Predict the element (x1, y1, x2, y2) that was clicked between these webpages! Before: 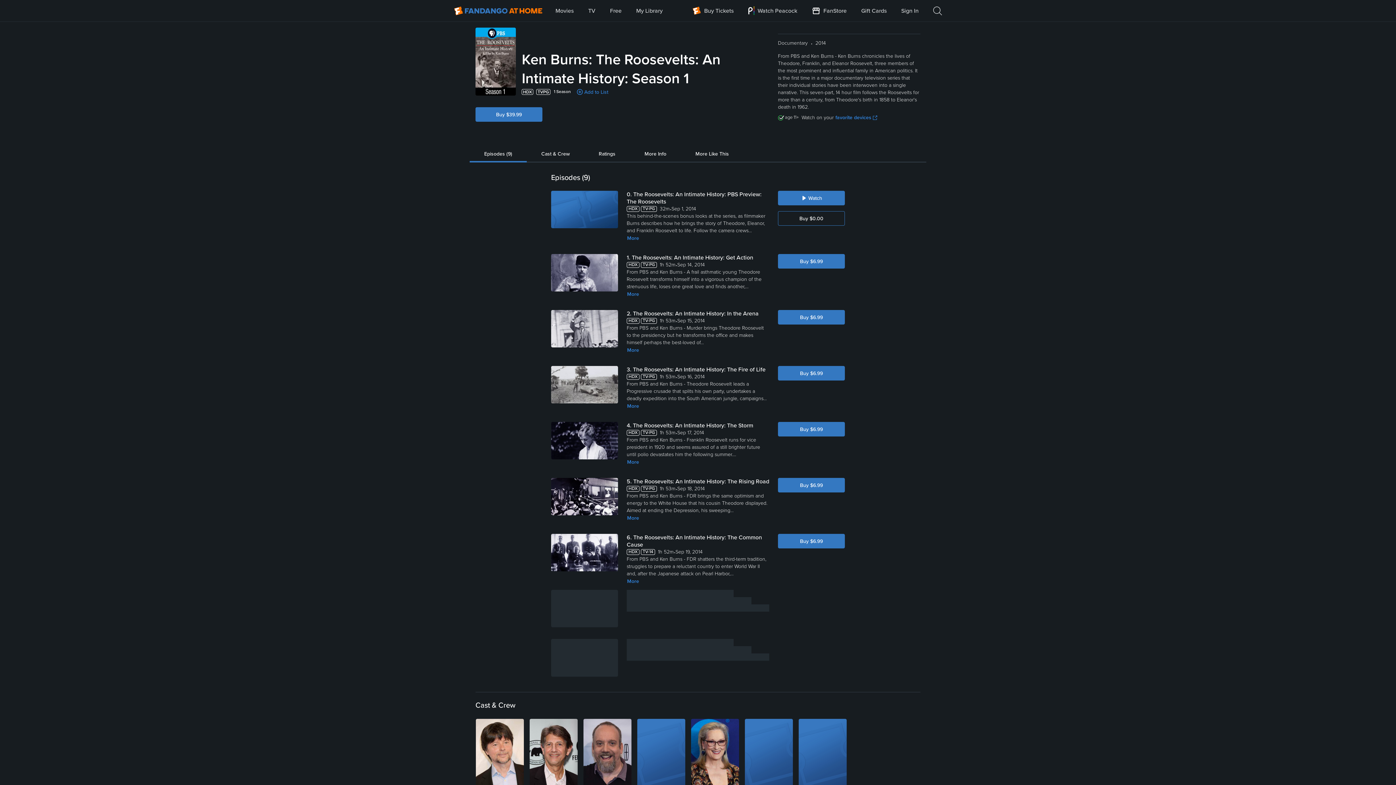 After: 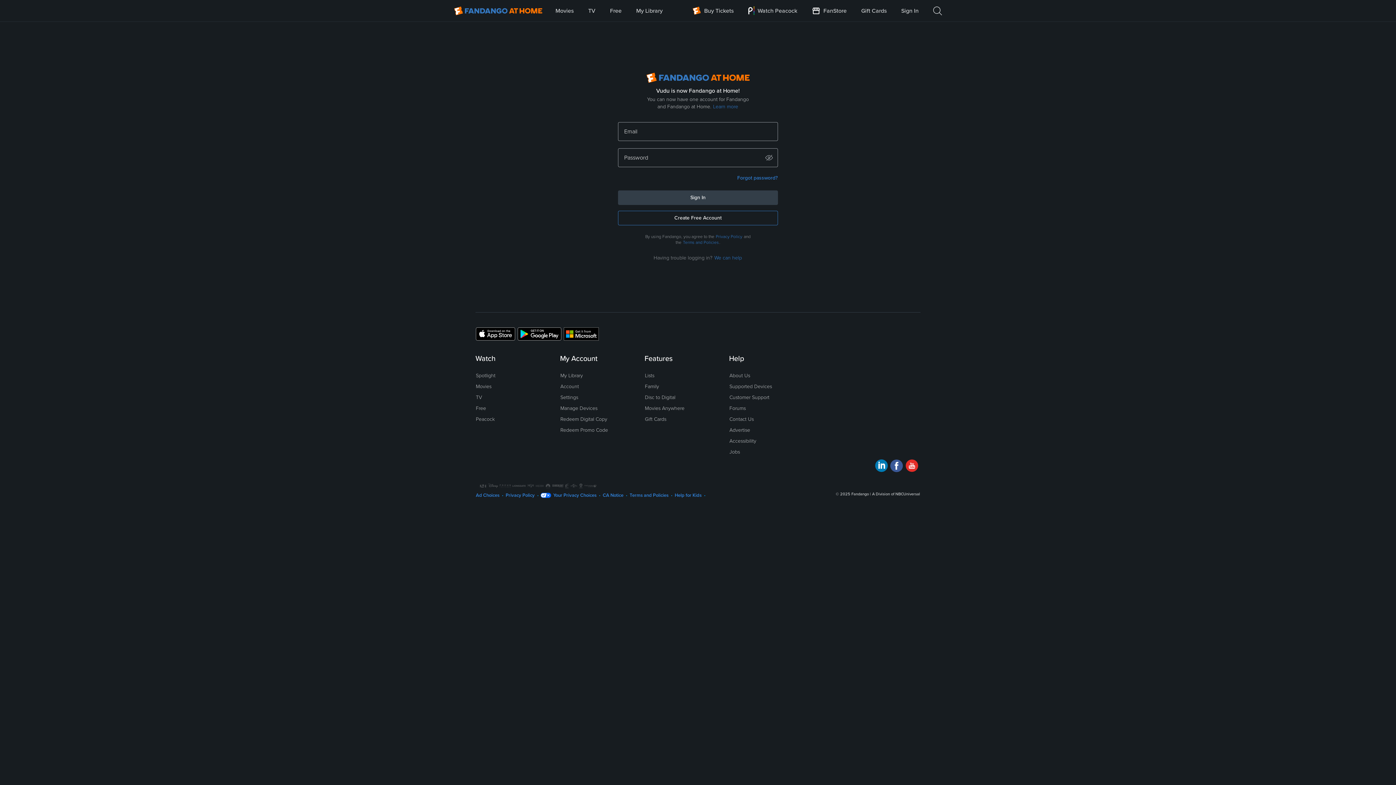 Action: label: Sign In bbox: (901, 0, 919, 21)